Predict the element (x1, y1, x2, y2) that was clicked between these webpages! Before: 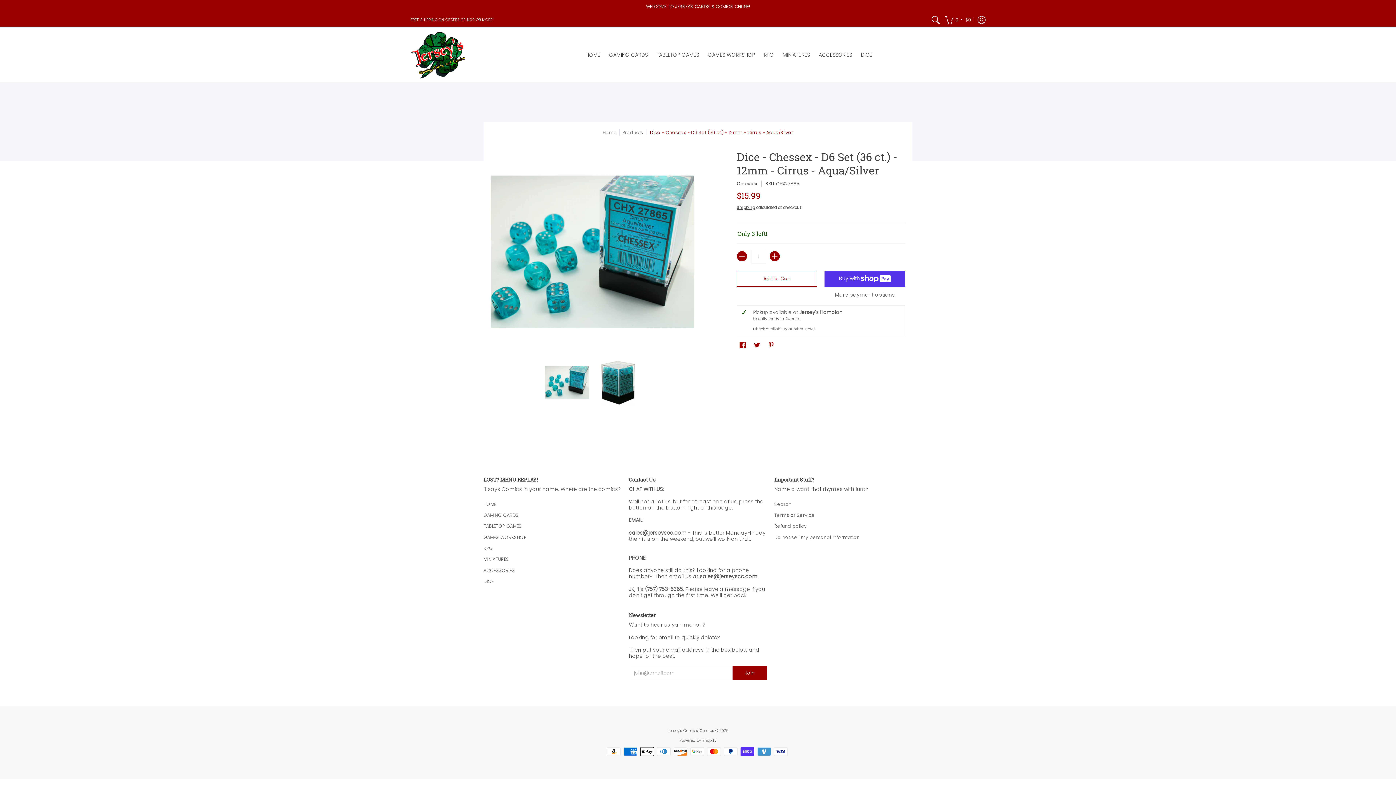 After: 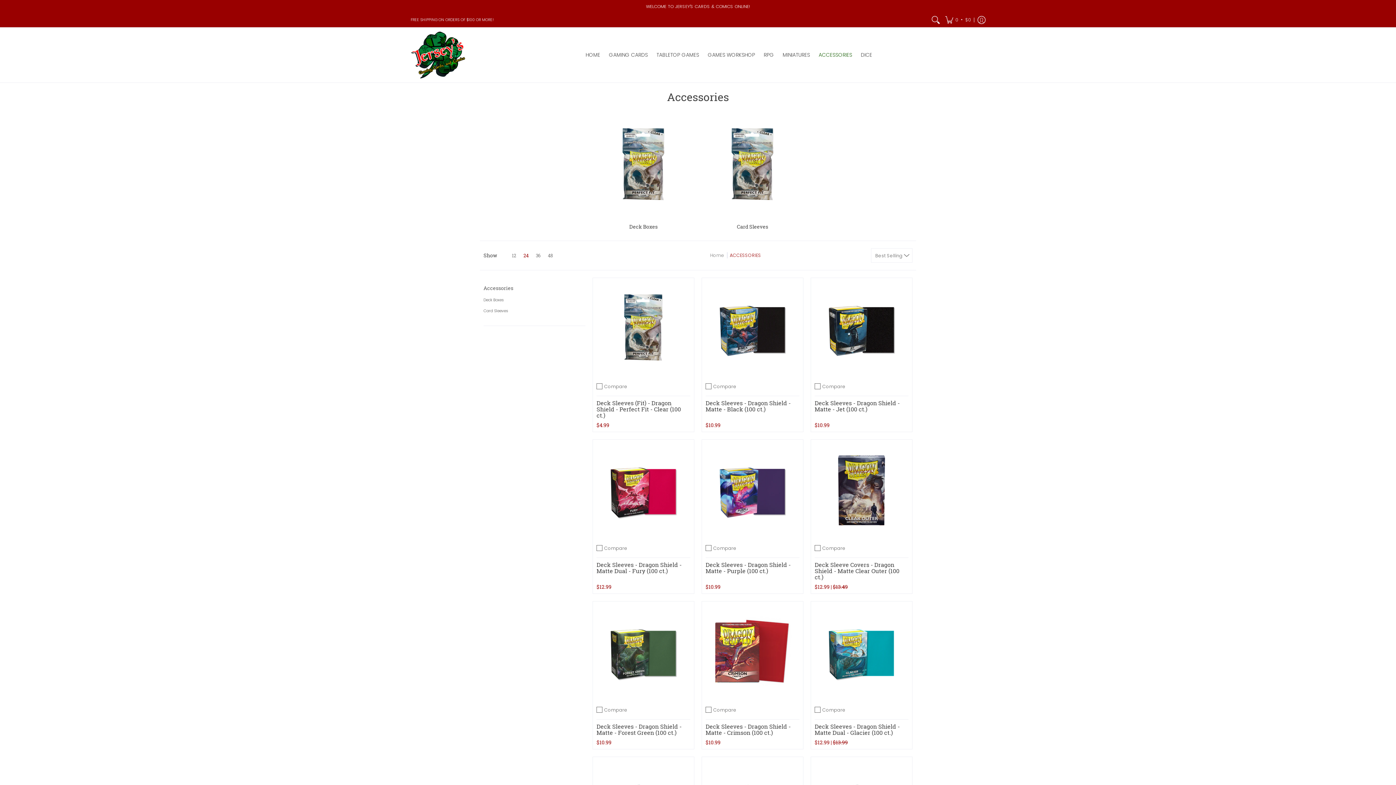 Action: label: ACCESSORIES bbox: (483, 567, 514, 573)